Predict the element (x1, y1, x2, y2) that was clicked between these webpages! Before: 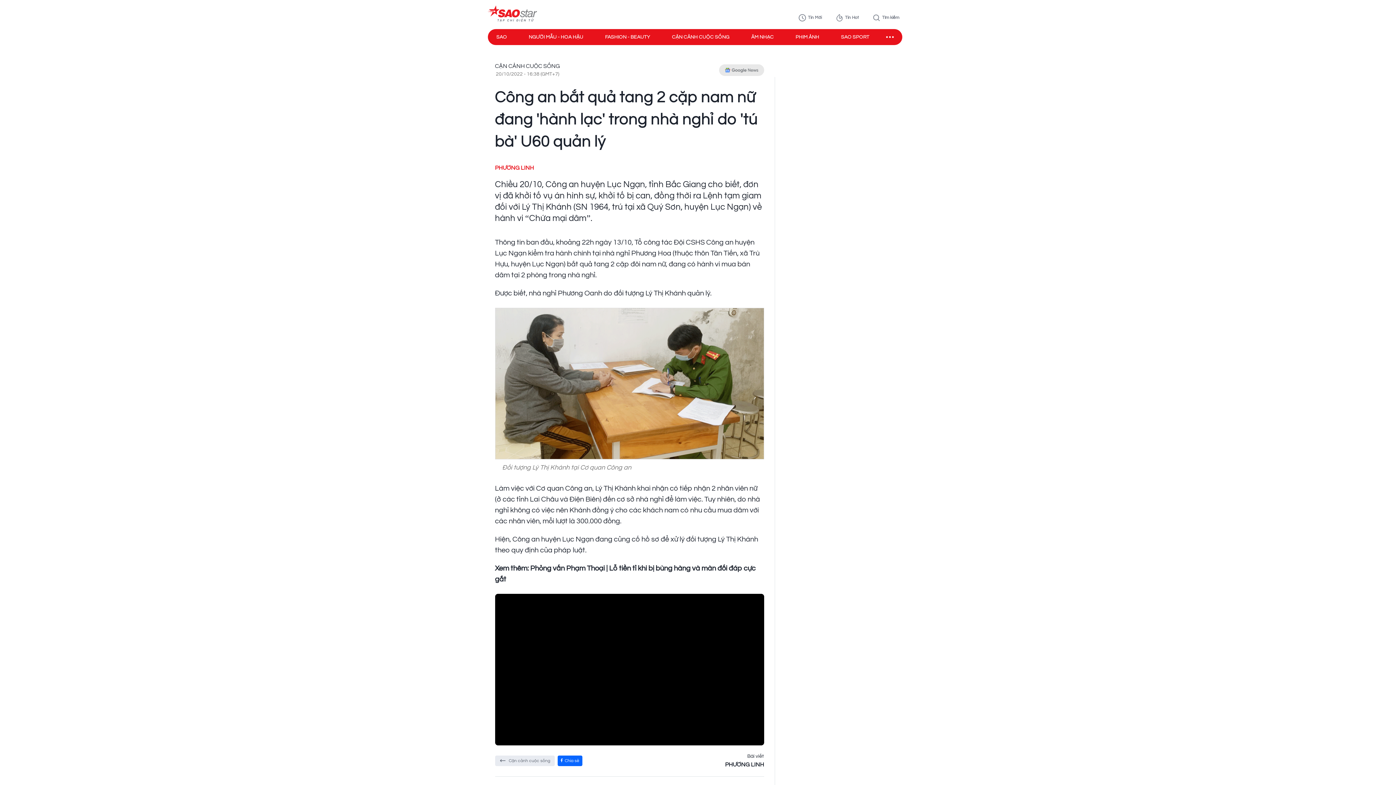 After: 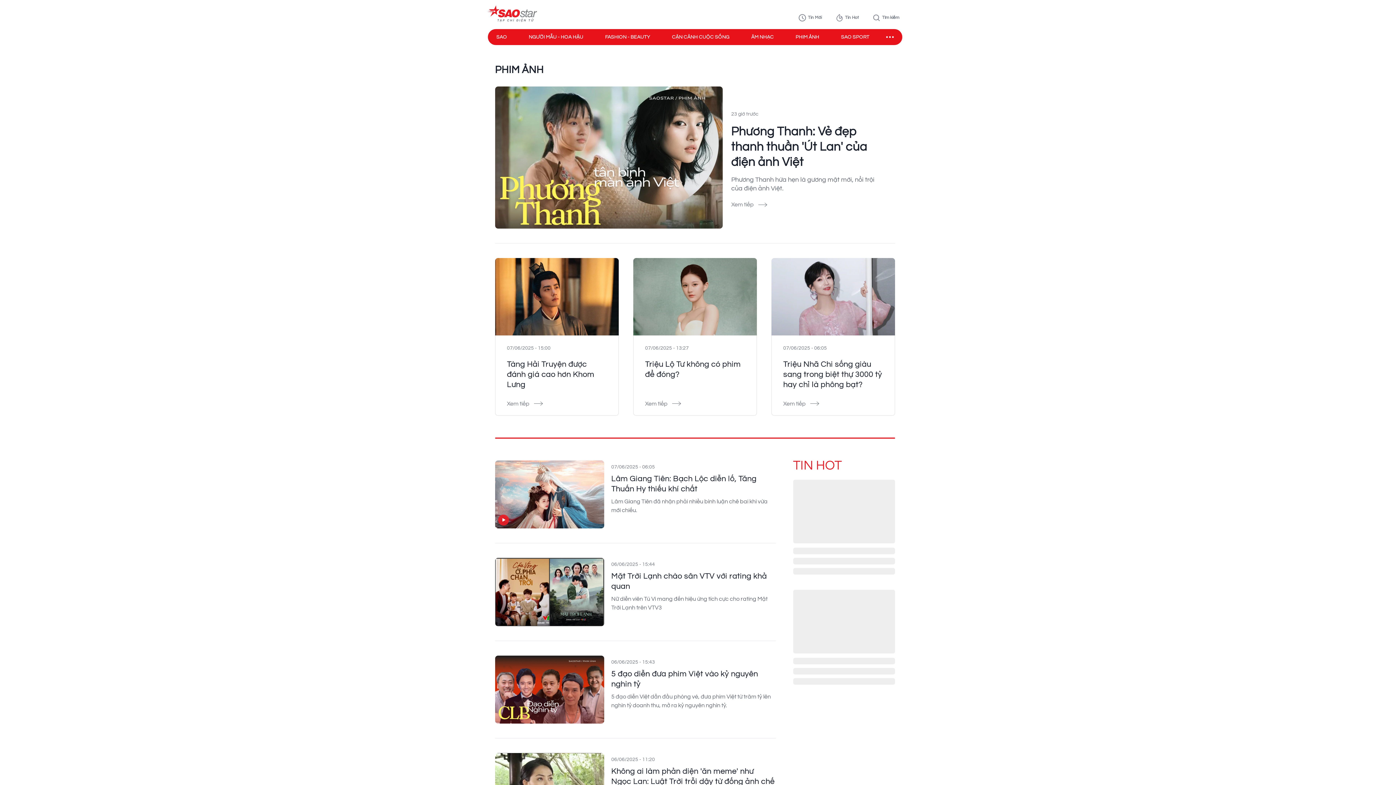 Action: label: PHIM ẢNH bbox: (795, 33, 819, 40)